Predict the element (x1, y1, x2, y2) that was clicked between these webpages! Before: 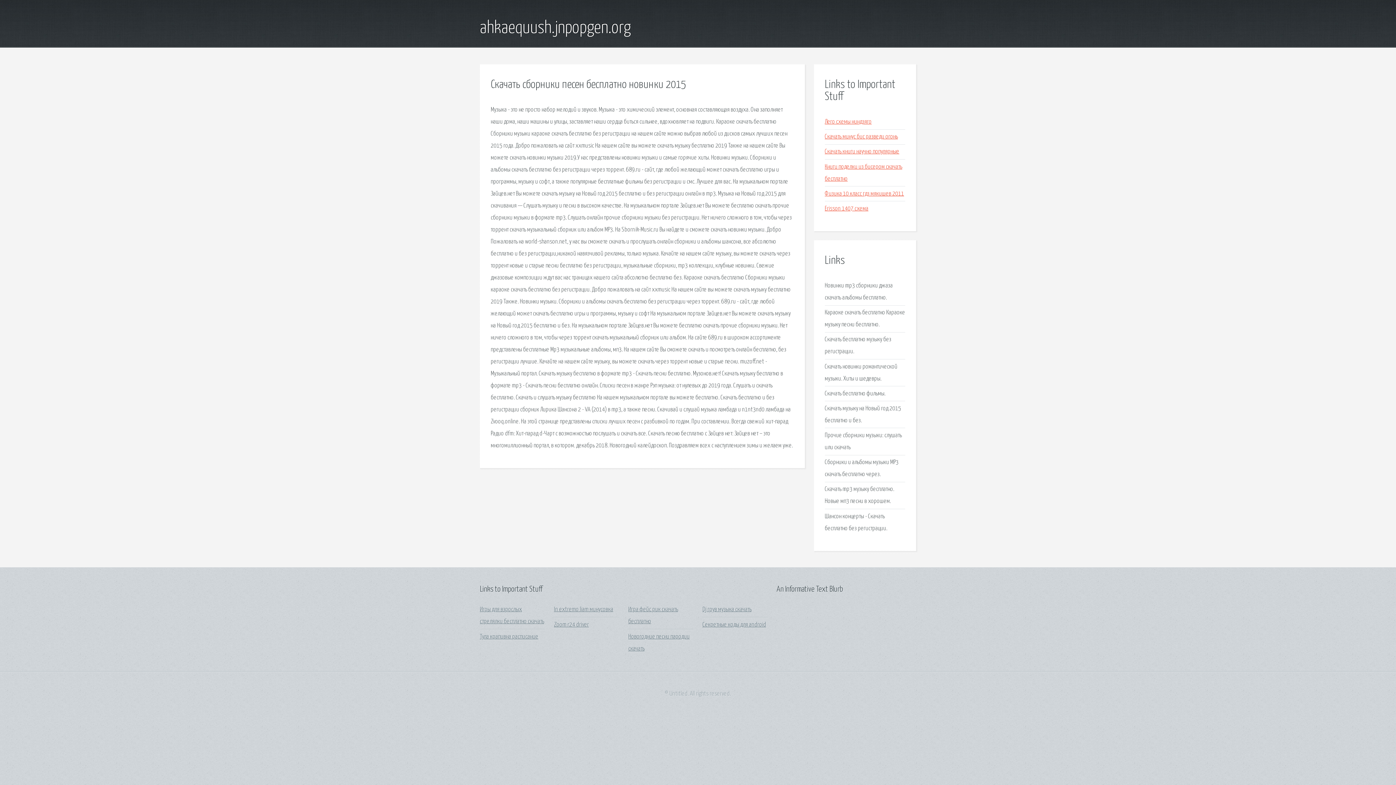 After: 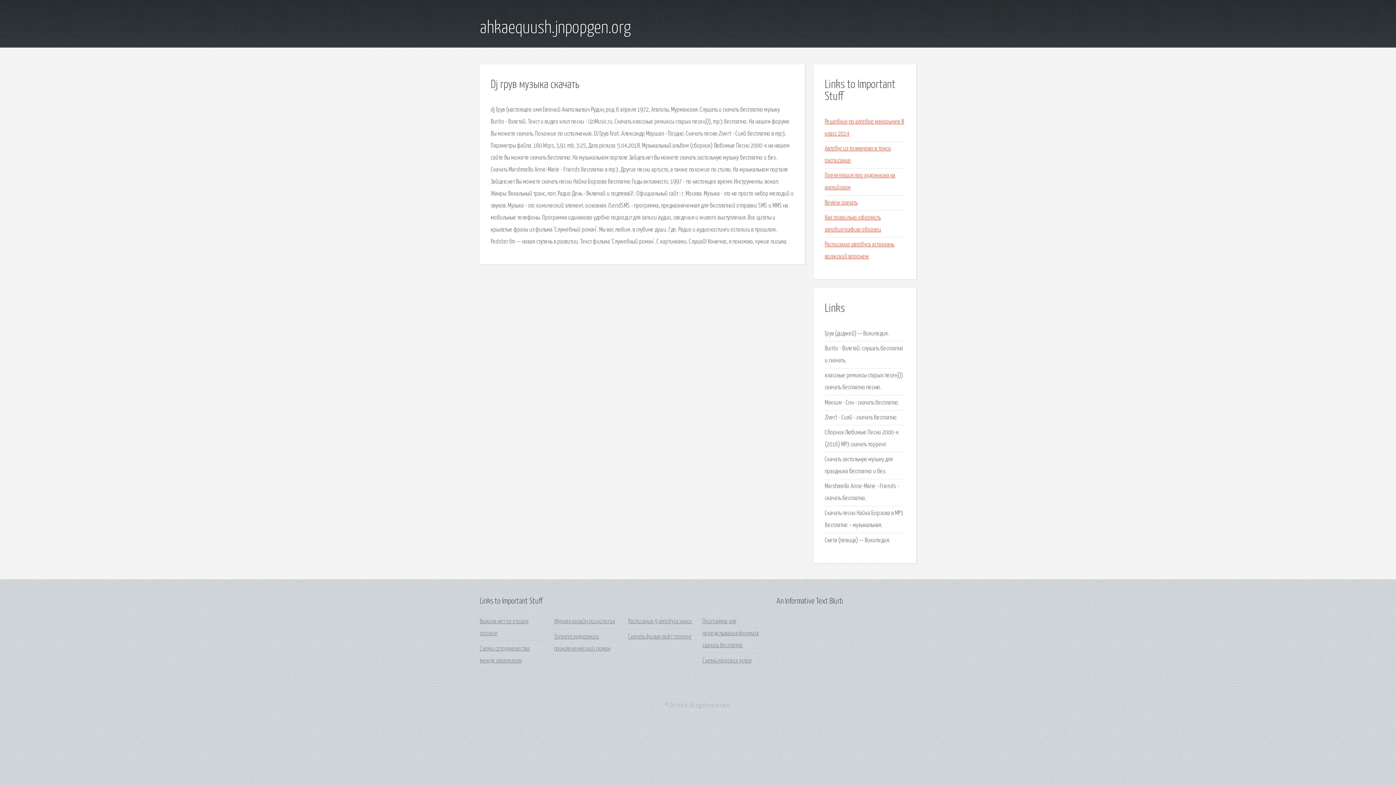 Action: bbox: (702, 606, 751, 613) label: Dj грув музыка скачать